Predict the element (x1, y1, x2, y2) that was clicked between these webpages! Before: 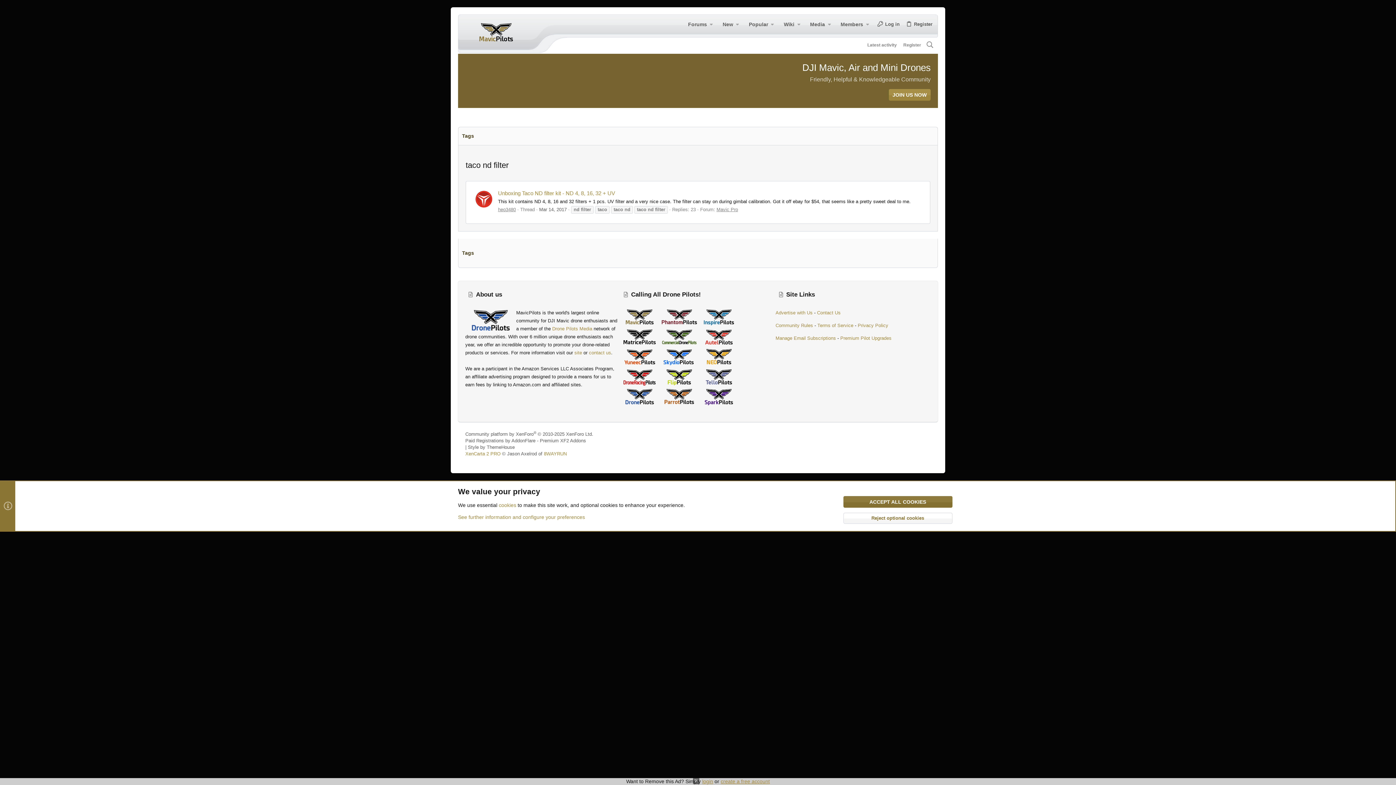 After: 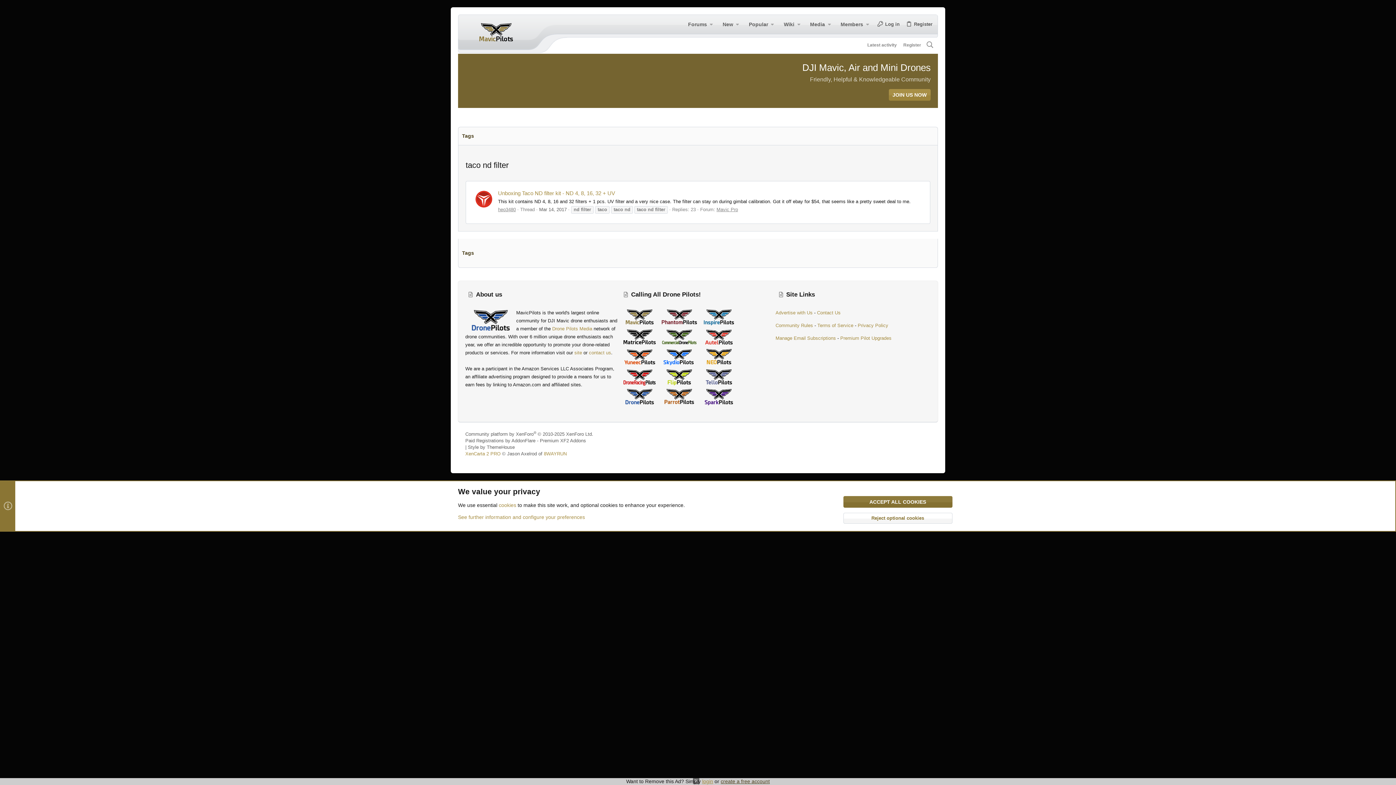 Action: bbox: (720, 778, 770, 784) label: create a free account